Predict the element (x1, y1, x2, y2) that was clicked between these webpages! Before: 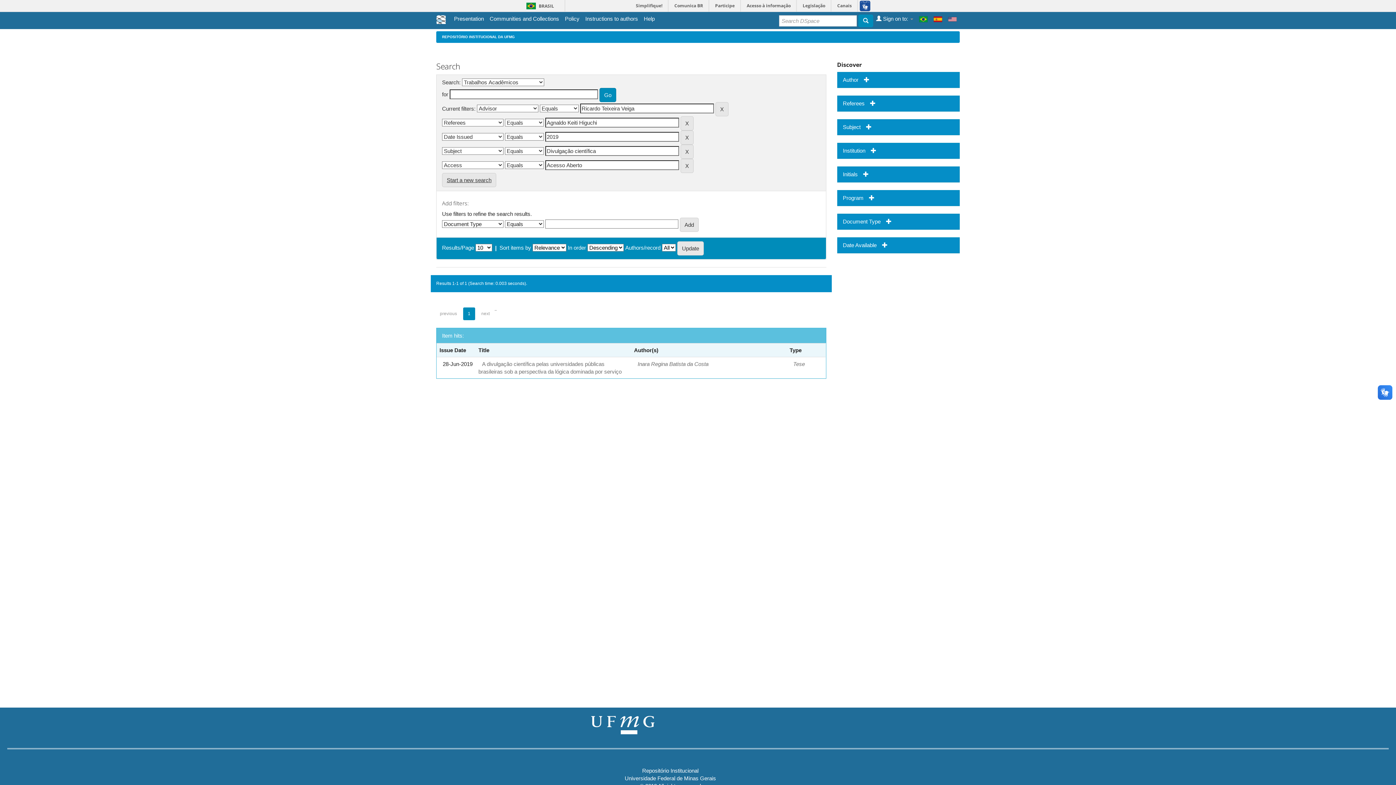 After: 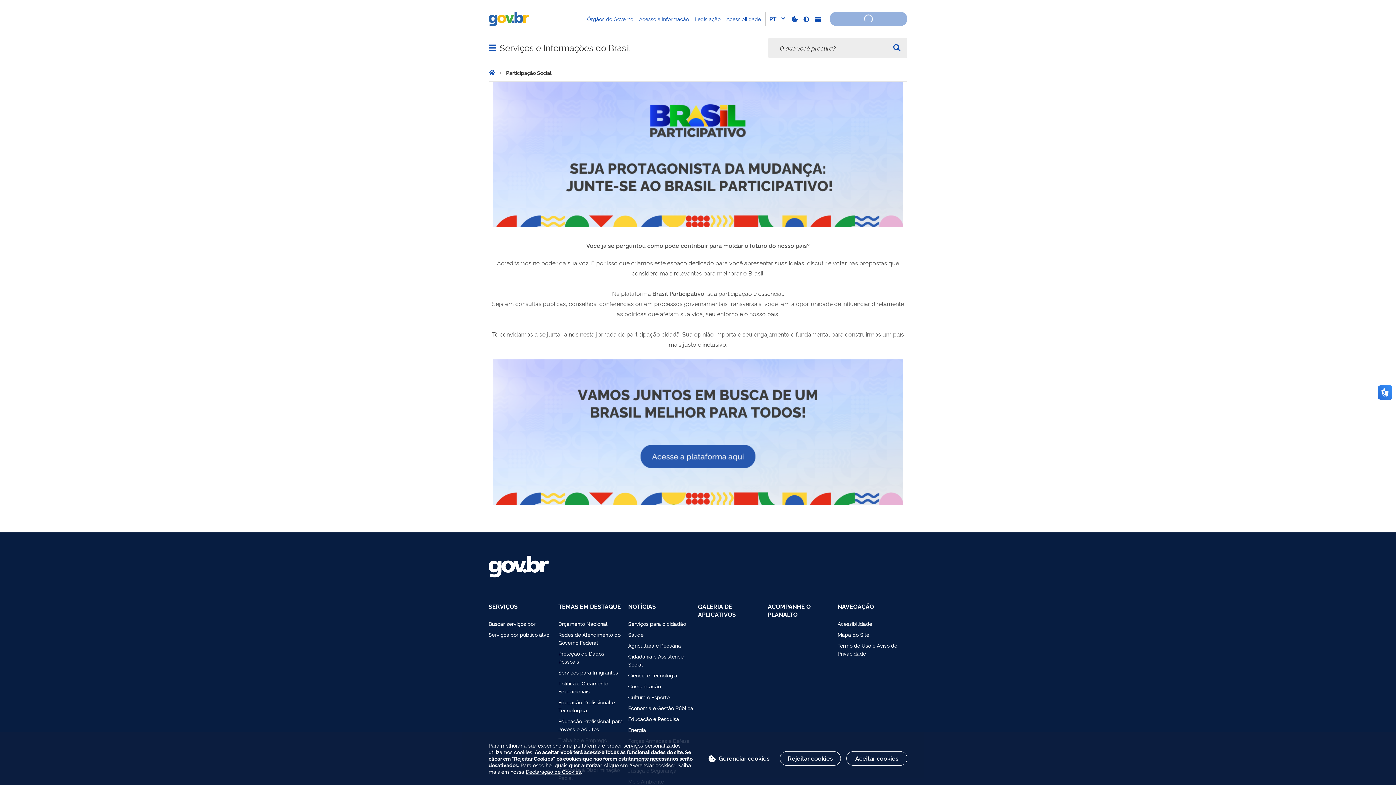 Action: label: Participe bbox: (710, 0, 740, 11)